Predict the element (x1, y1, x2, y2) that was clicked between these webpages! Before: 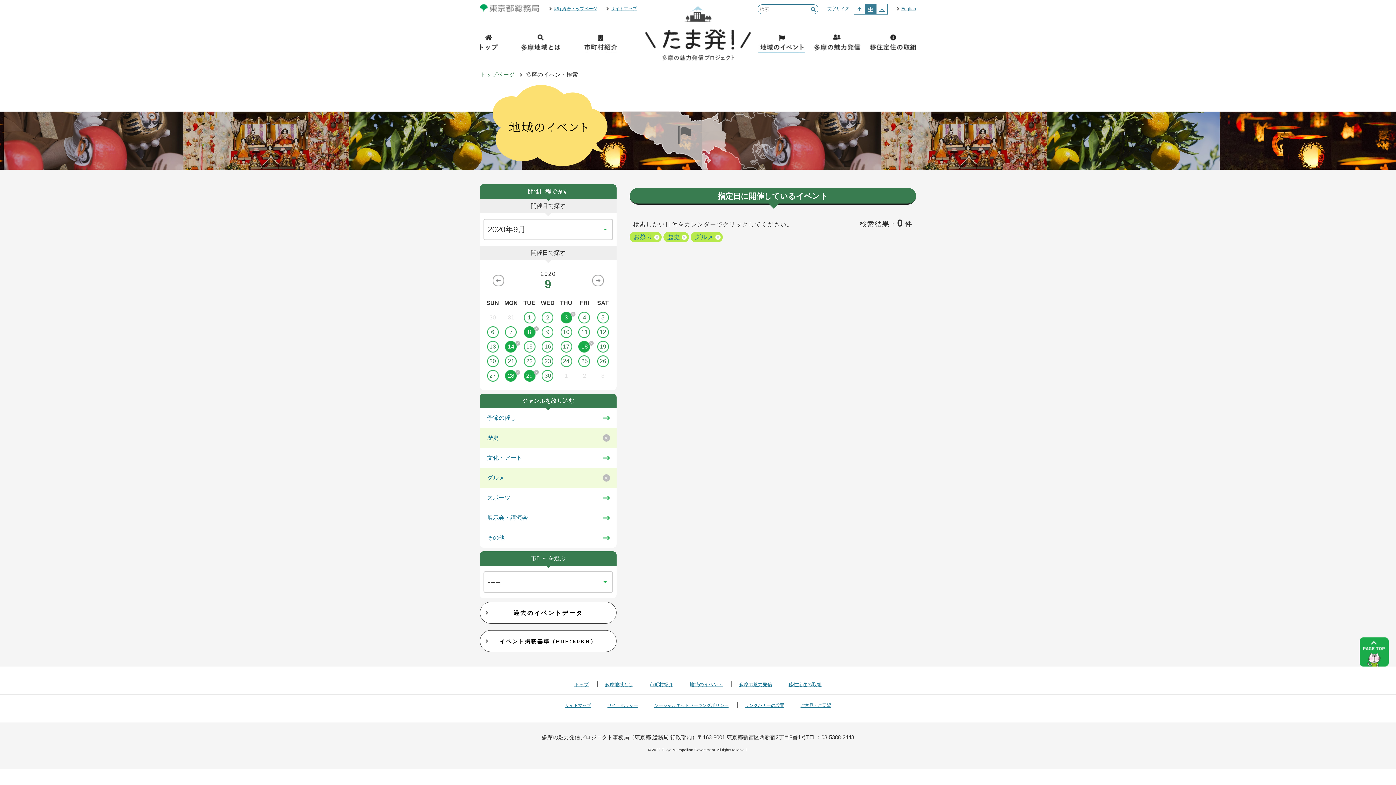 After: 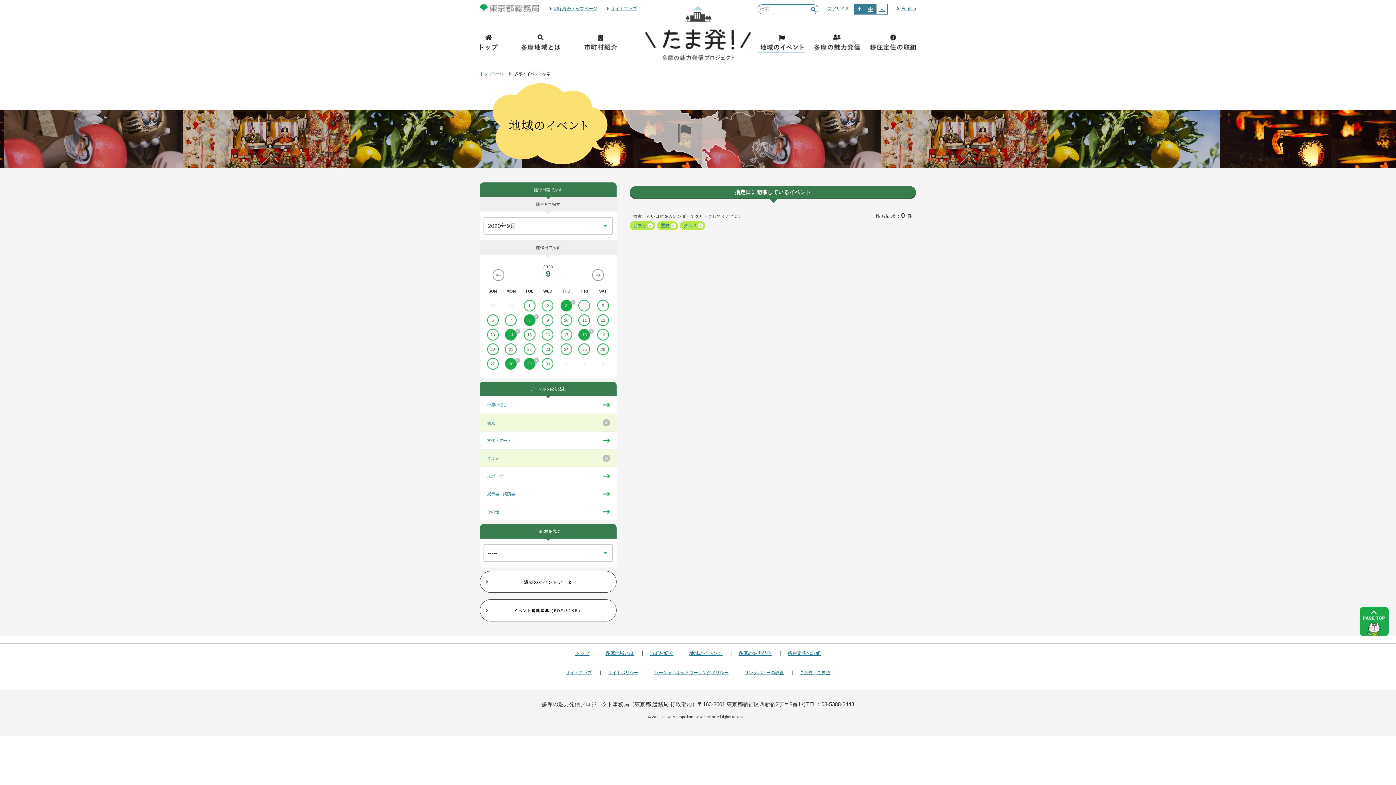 Action: bbox: (854, 4, 865, 14) label: 小